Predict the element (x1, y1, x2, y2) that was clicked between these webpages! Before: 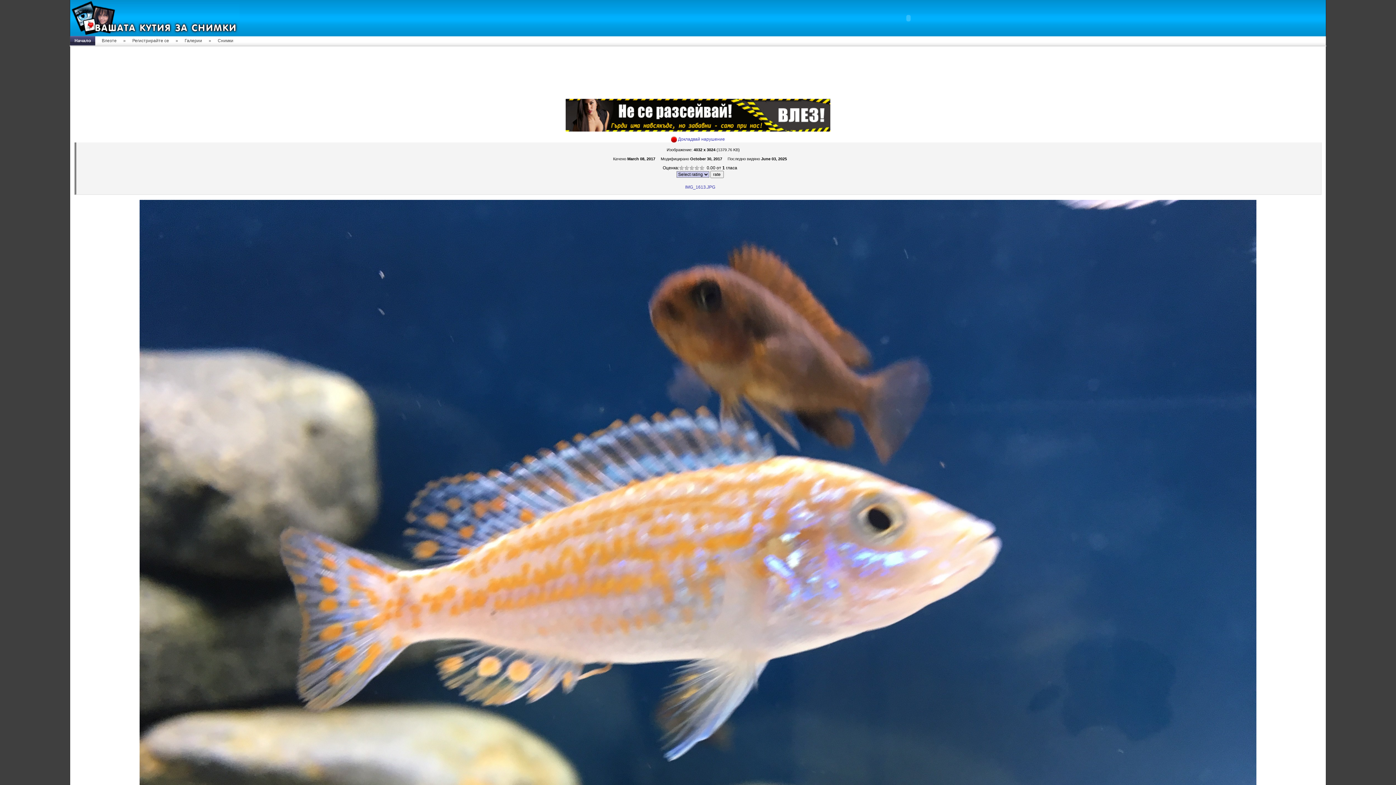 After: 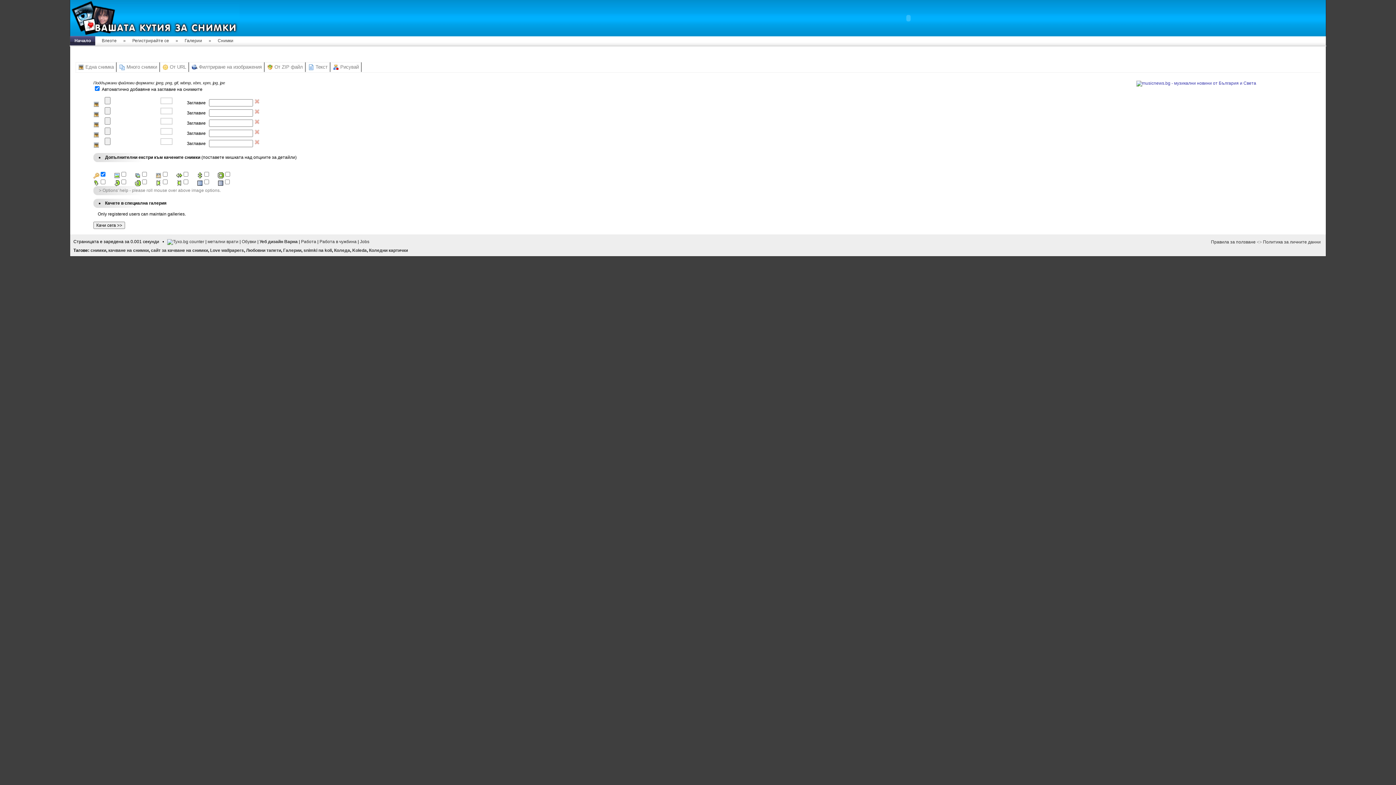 Action: bbox: (70, 32, 239, 37)